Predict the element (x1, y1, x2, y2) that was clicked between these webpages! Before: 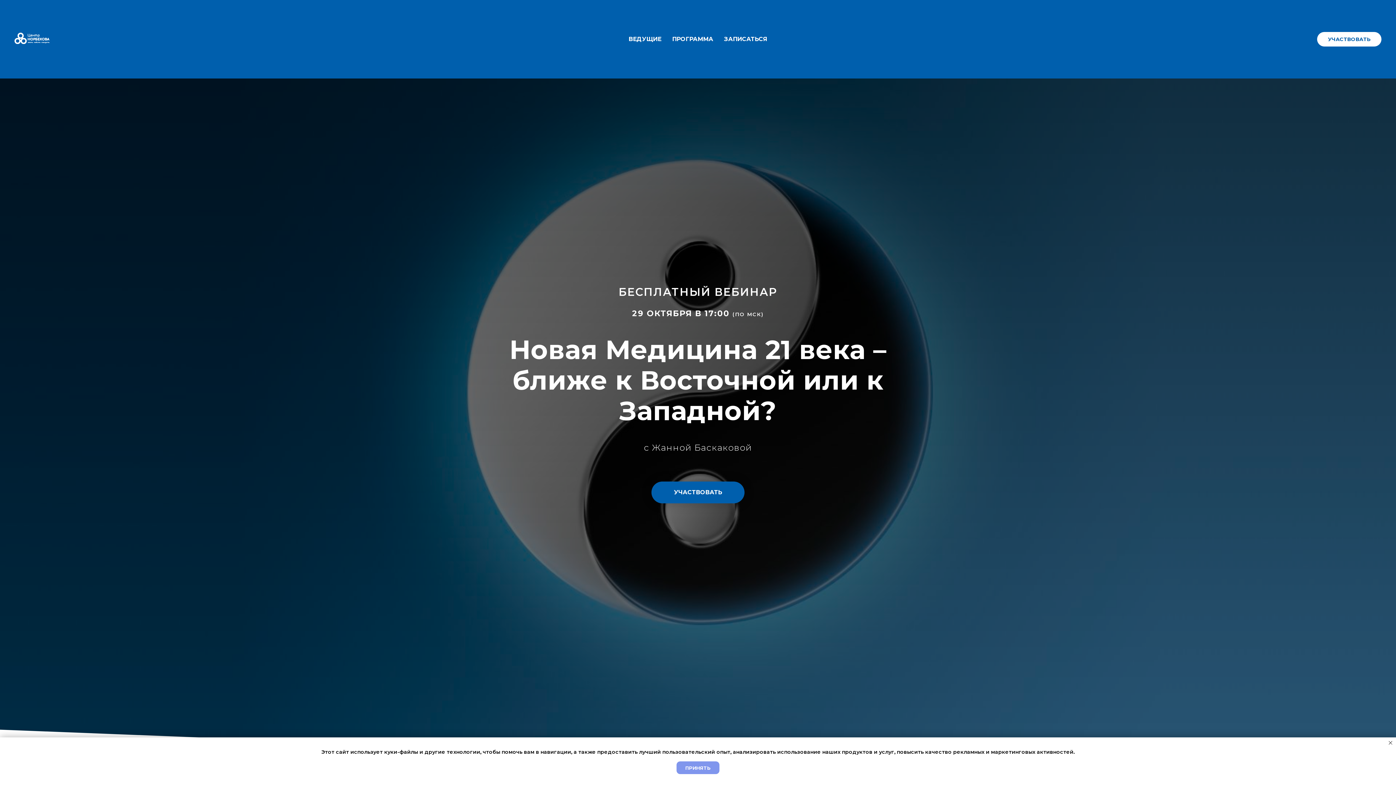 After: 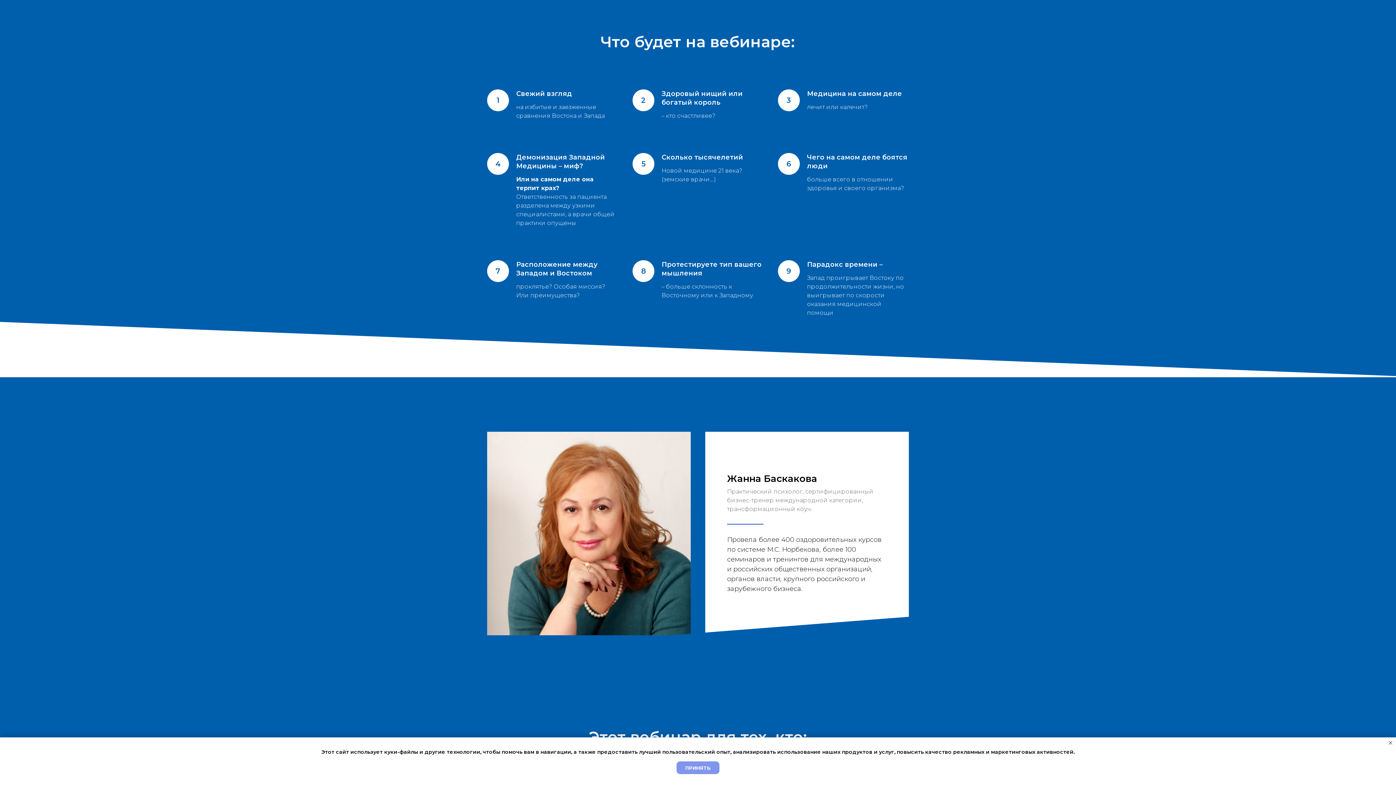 Action: bbox: (672, 35, 713, 42) label: ПРОГРАММА